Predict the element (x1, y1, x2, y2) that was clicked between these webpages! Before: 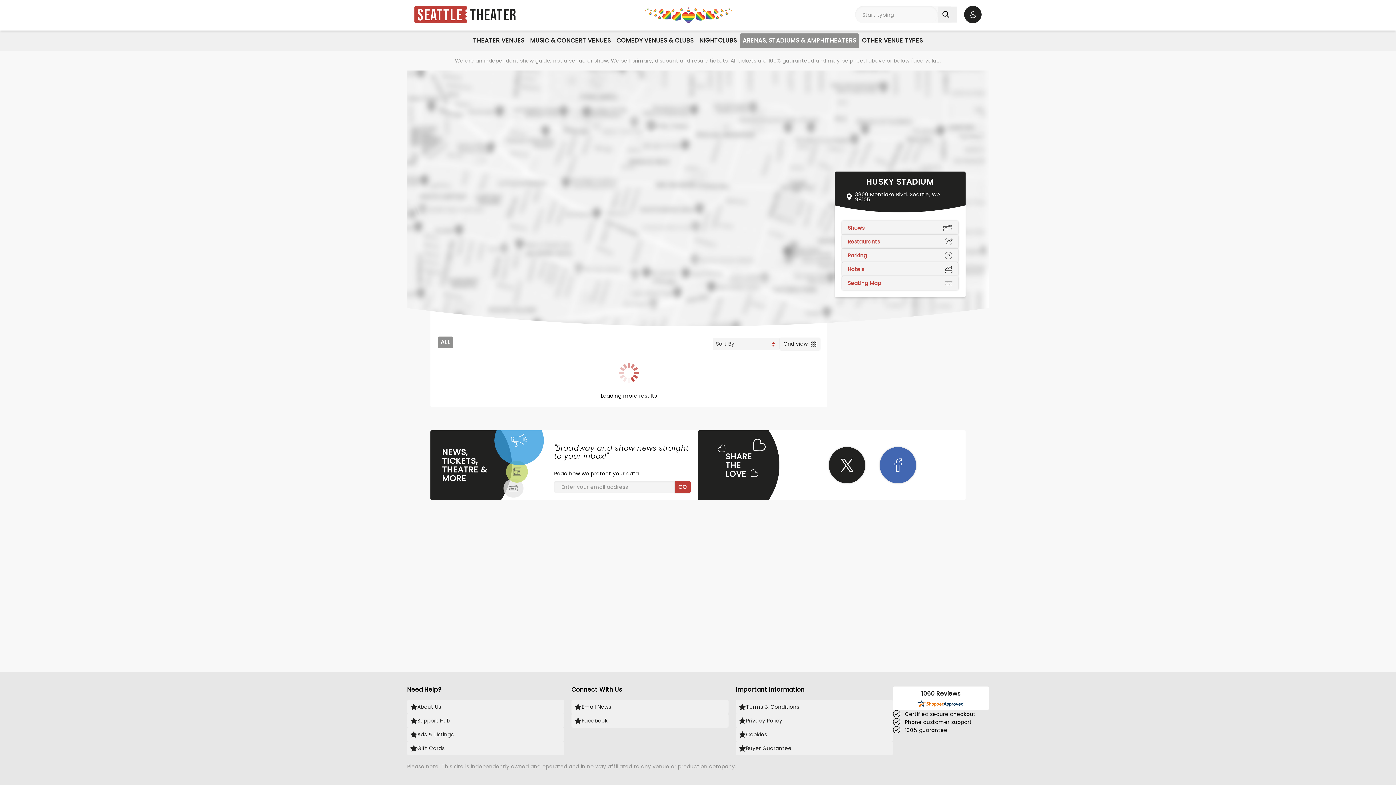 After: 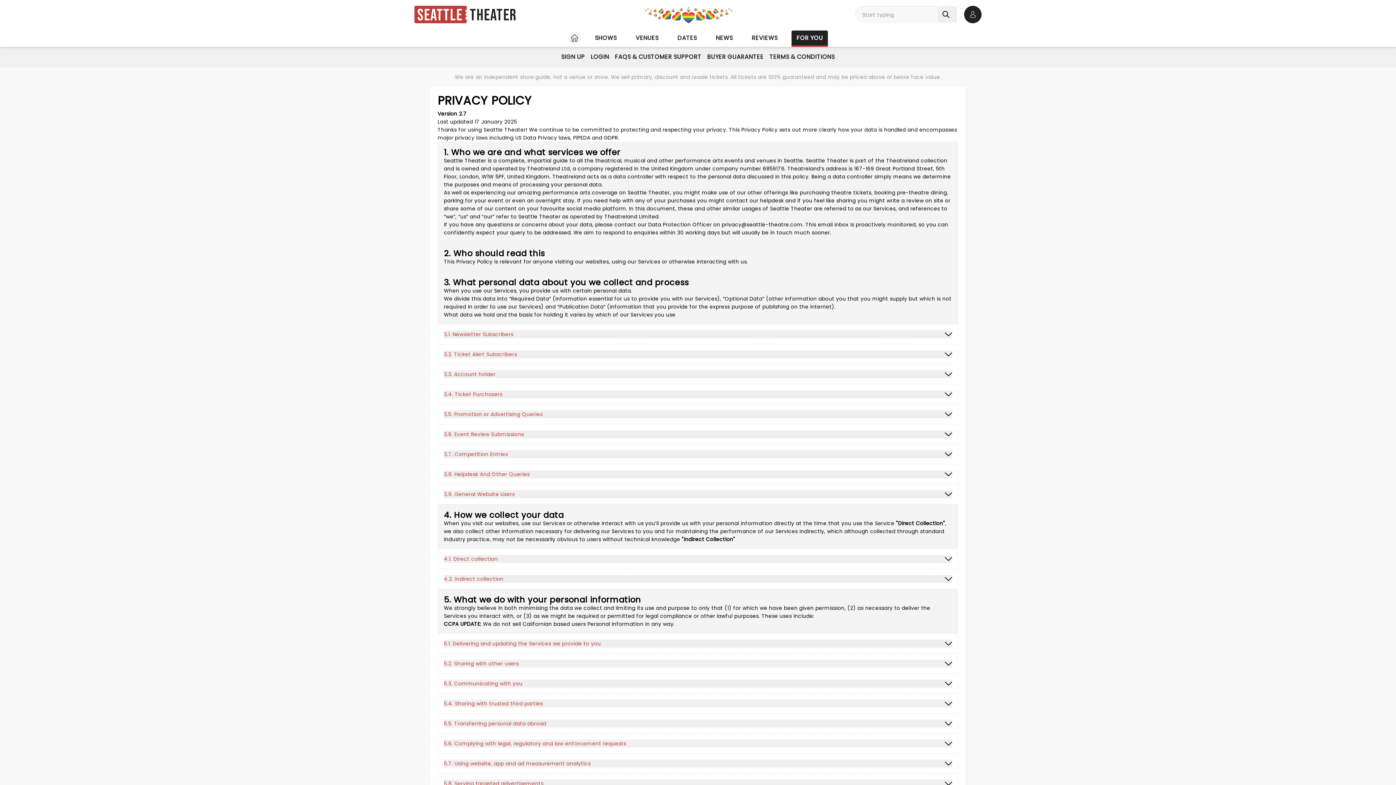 Action: label: how we protect your data  bbox: (569, 470, 640, 477)